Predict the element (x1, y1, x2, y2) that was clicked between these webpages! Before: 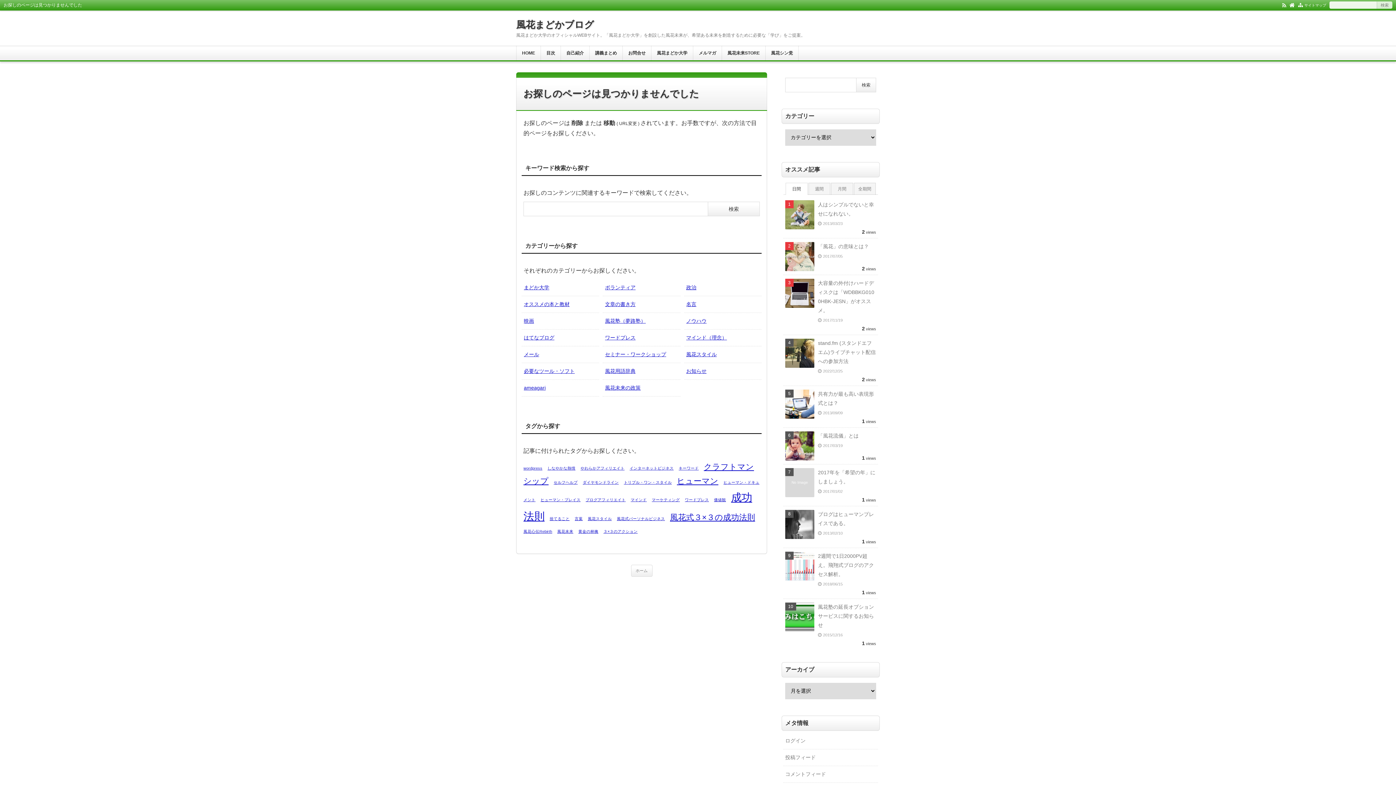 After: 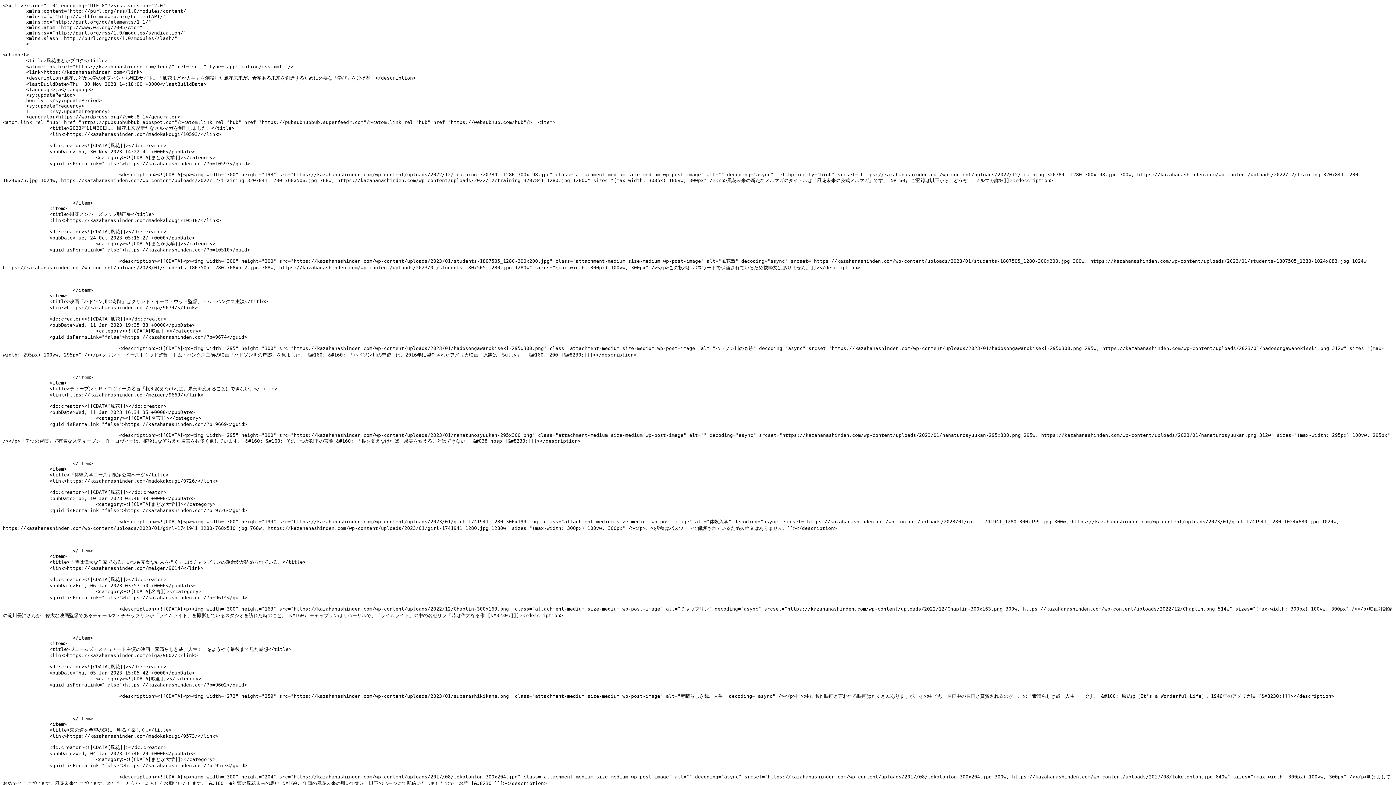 Action: bbox: (783, 749, 878, 766) label: 投稿フィード